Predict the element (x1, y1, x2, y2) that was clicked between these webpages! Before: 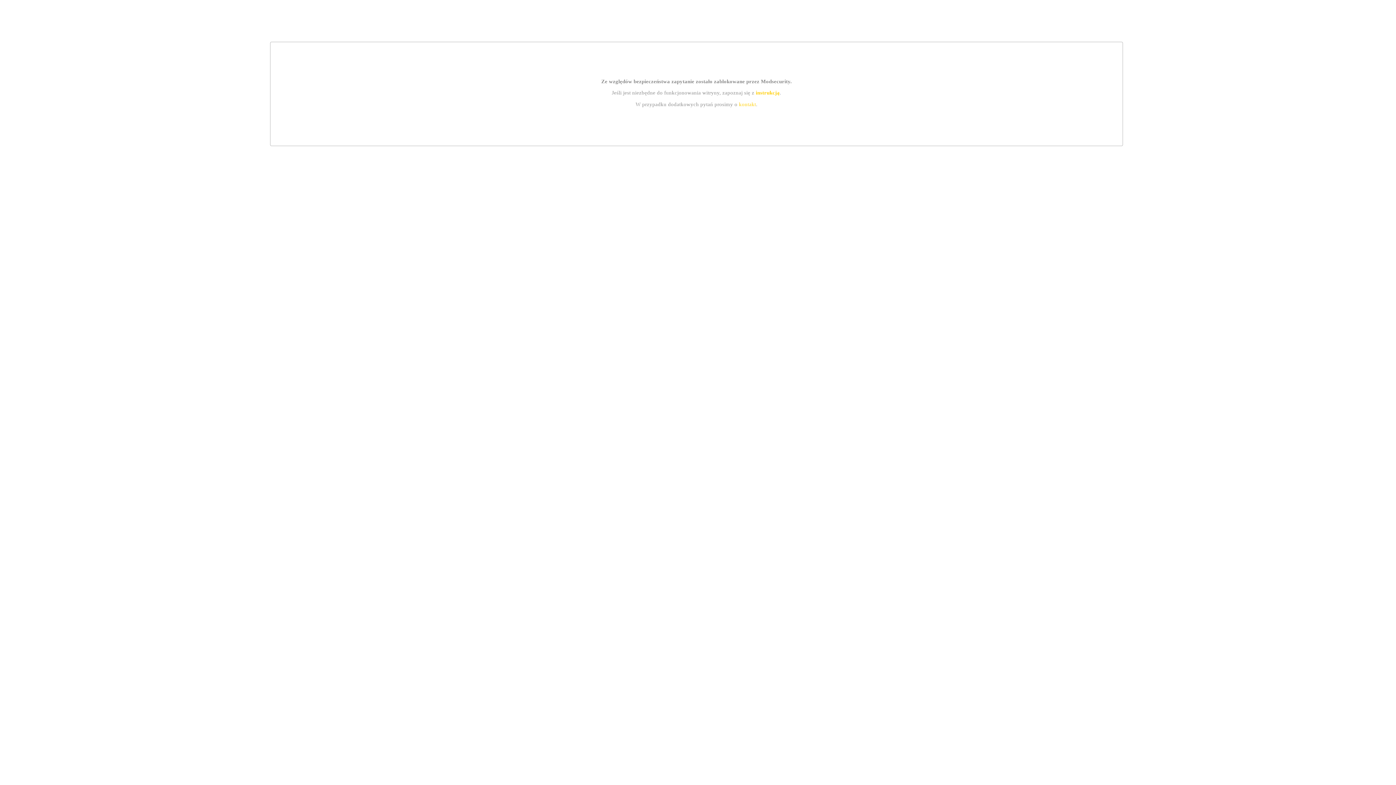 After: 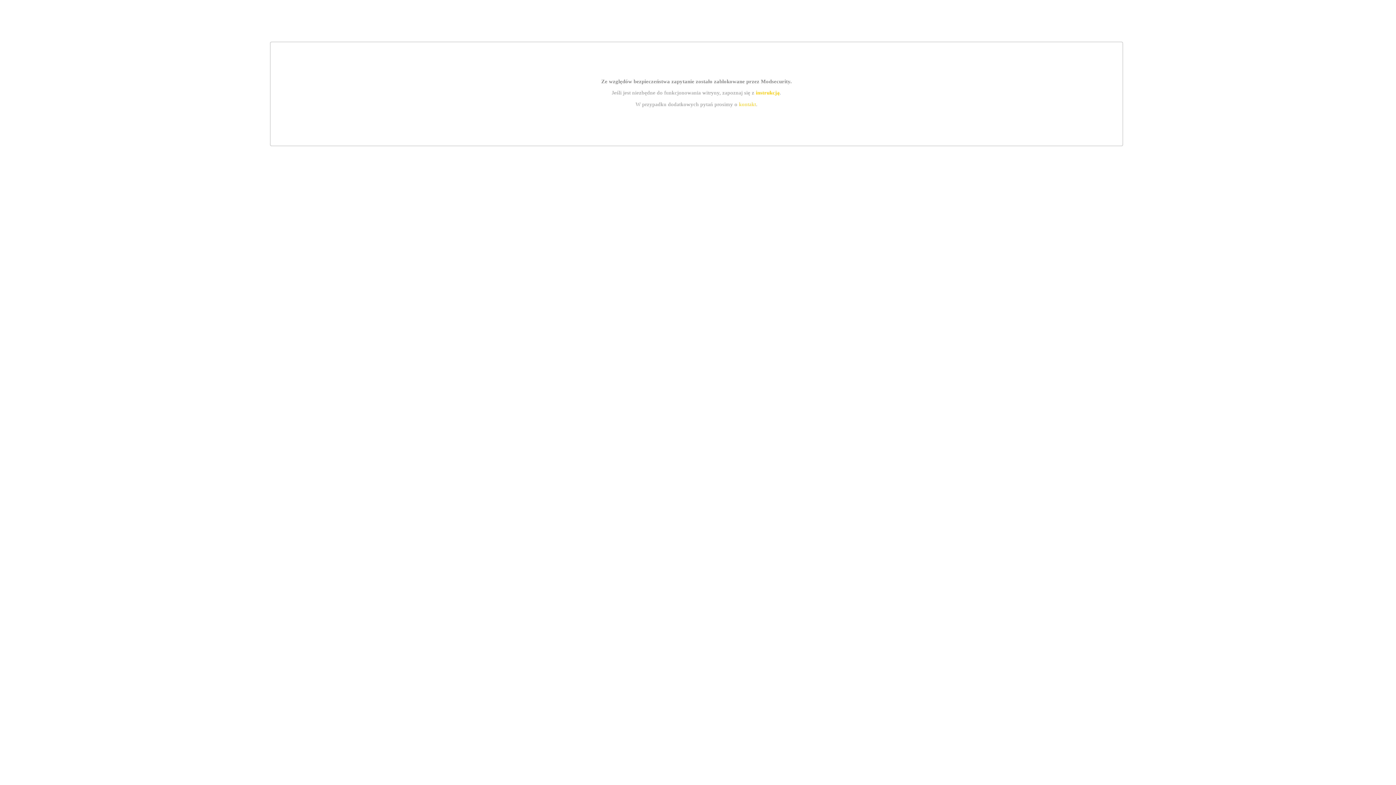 Action: label: kontakt bbox: (739, 101, 756, 107)